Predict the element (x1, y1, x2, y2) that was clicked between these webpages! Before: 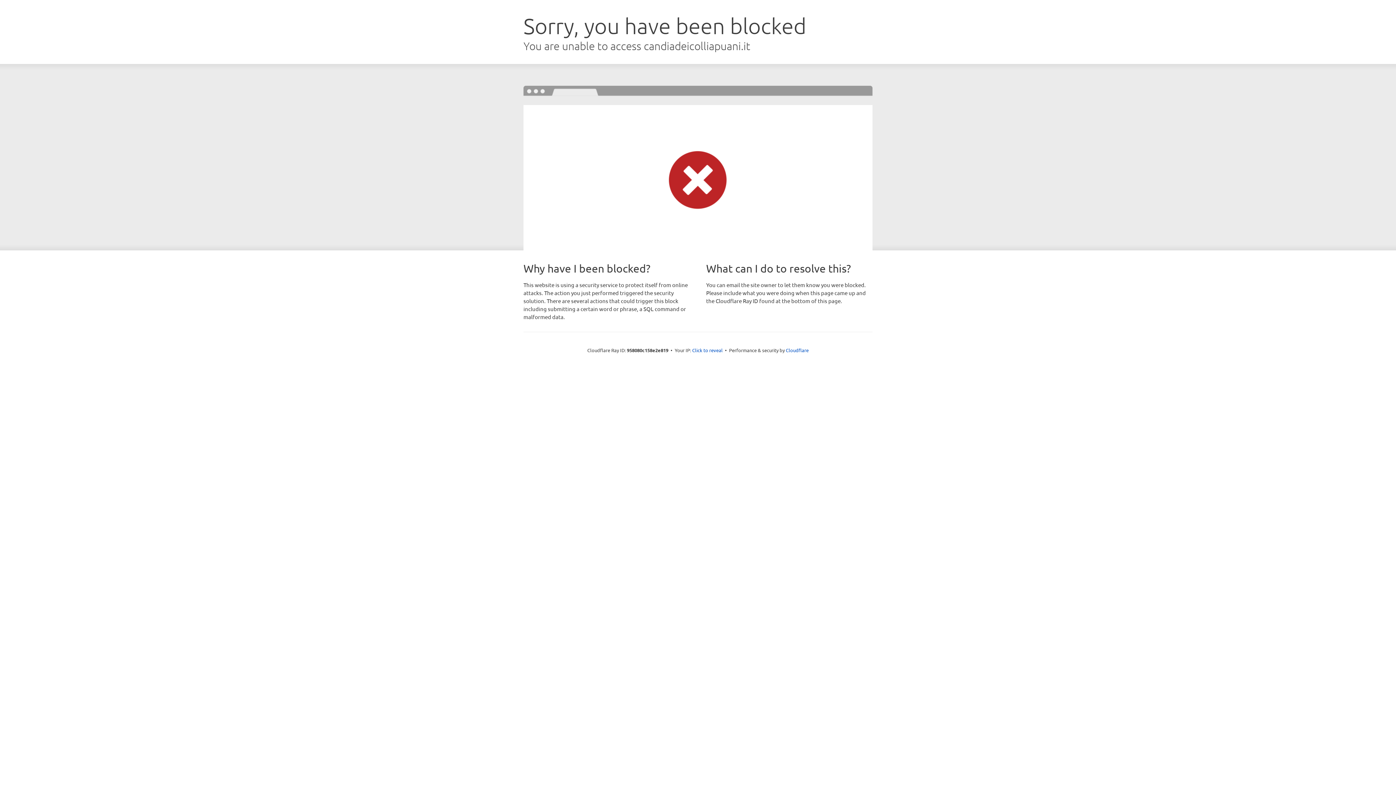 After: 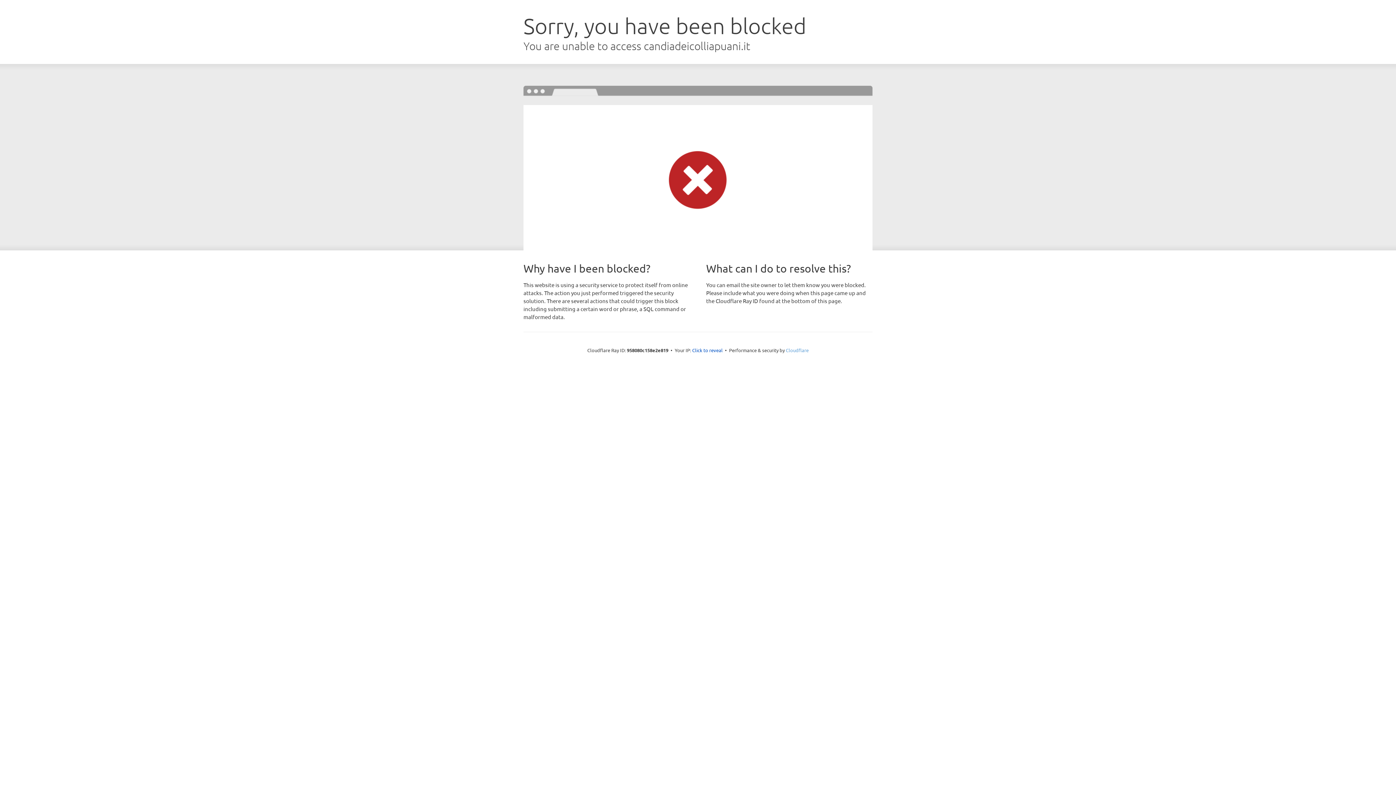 Action: bbox: (786, 347, 808, 353) label: Cloudflare